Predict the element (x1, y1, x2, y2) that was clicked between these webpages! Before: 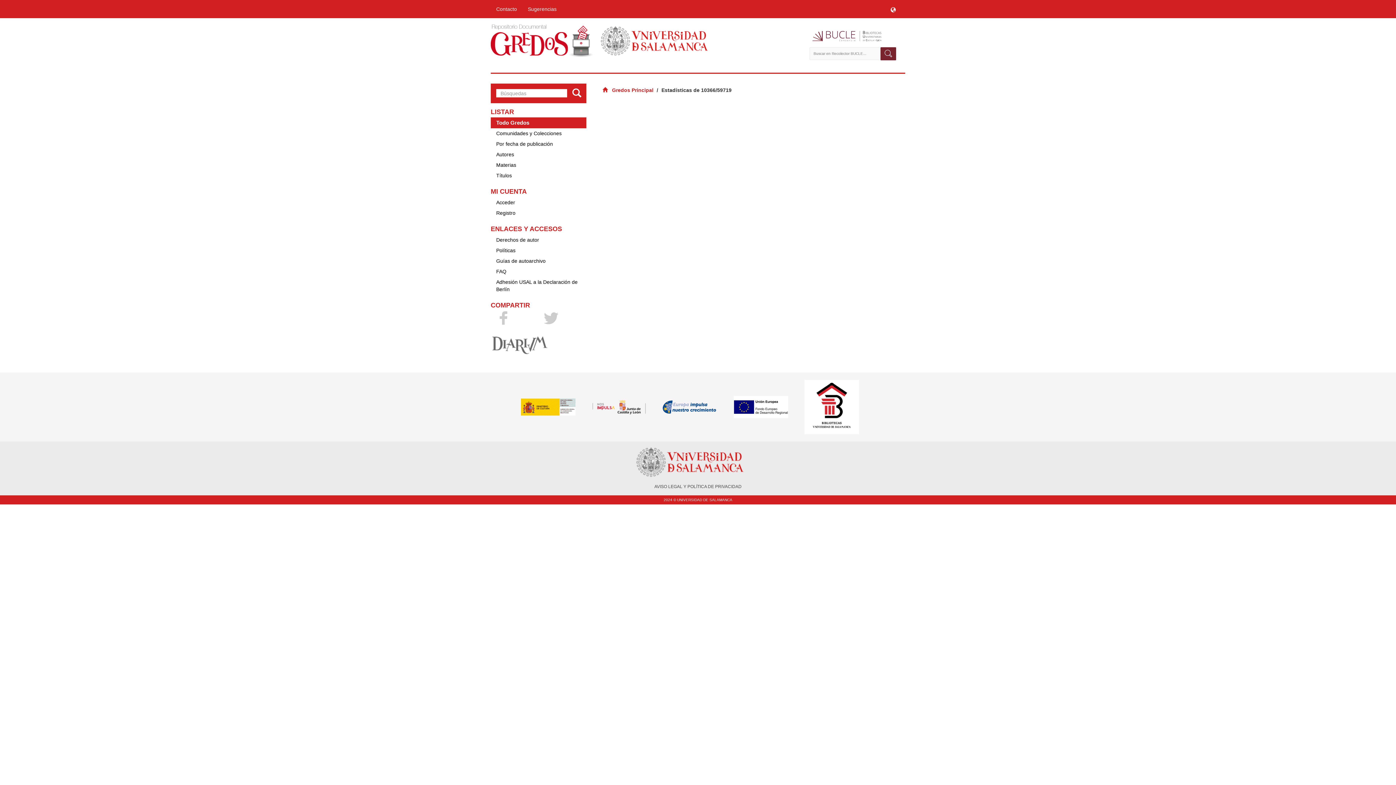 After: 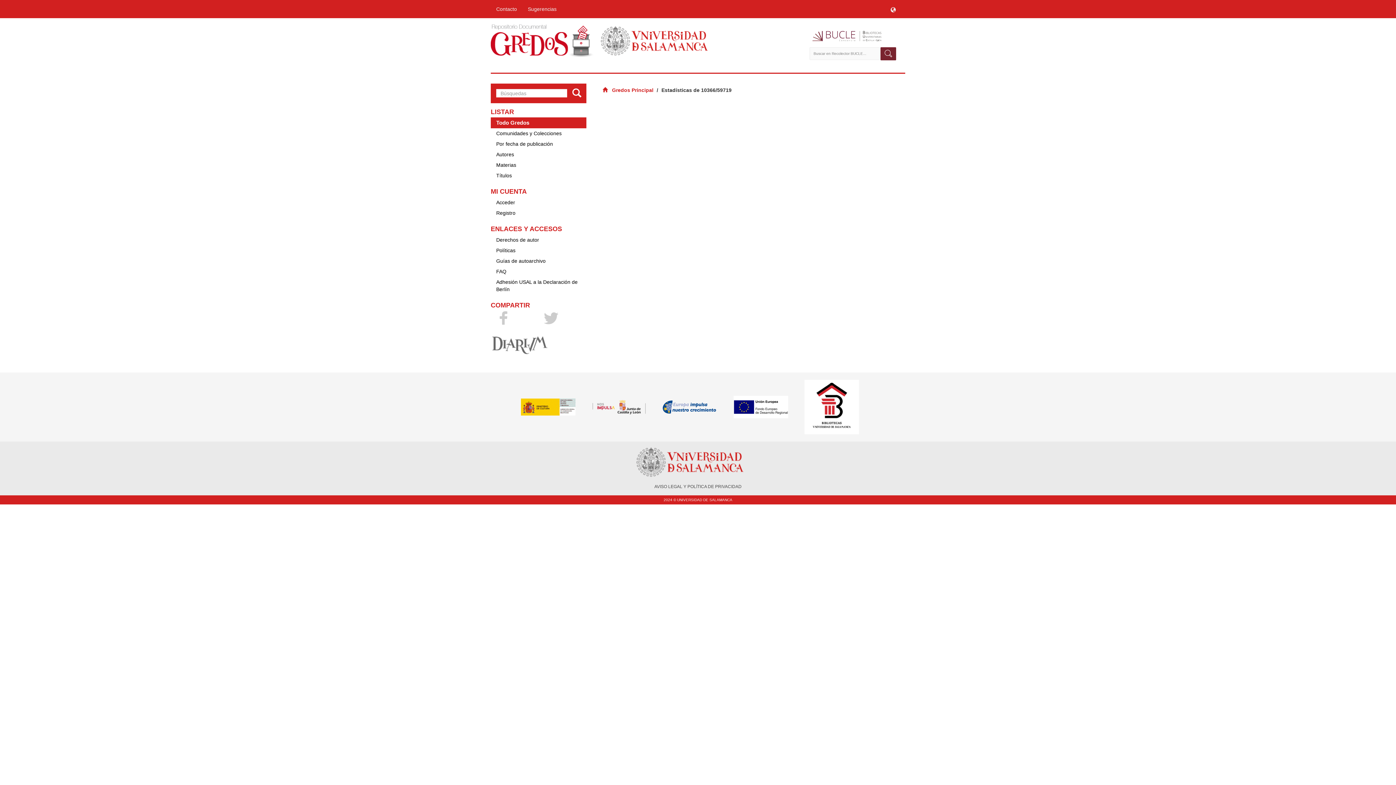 Action: bbox: (520, 403, 591, 409)